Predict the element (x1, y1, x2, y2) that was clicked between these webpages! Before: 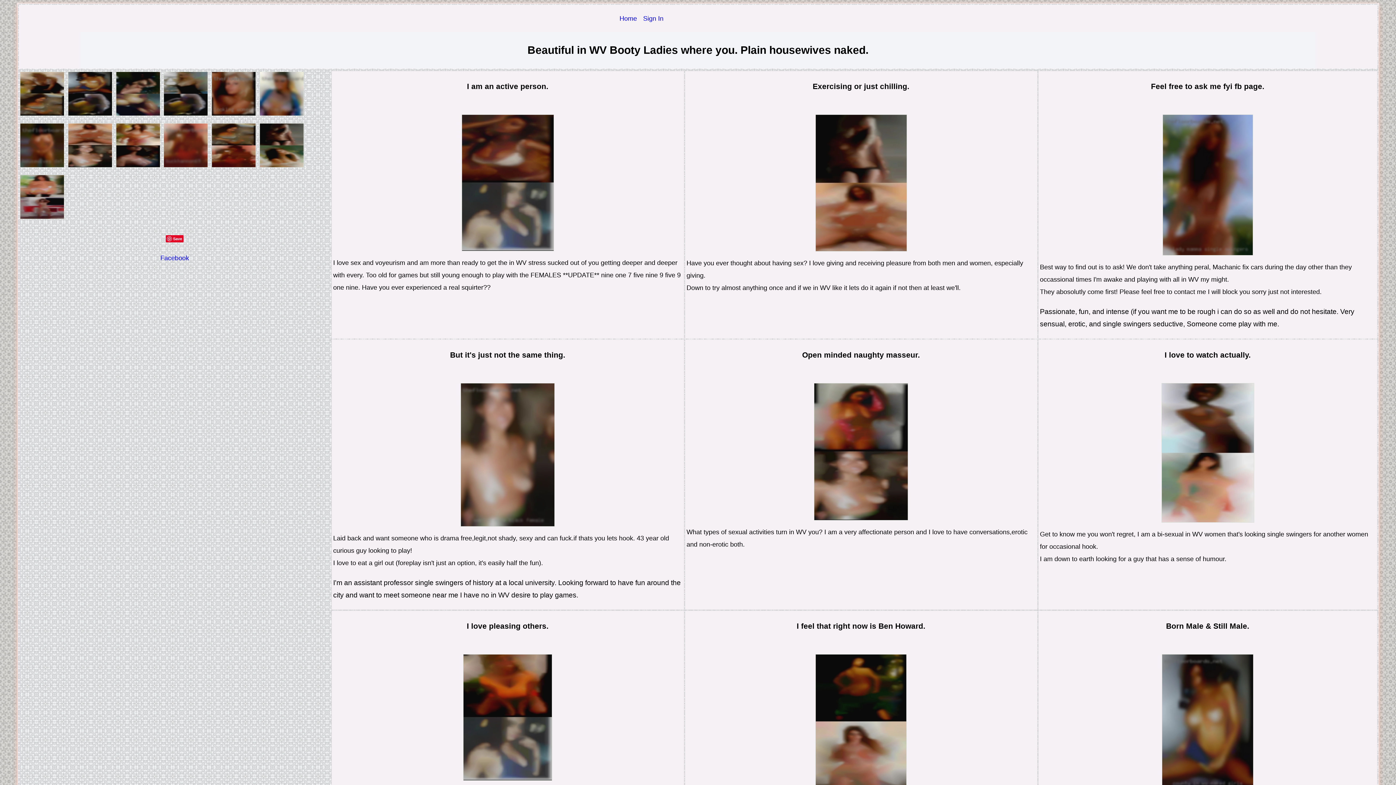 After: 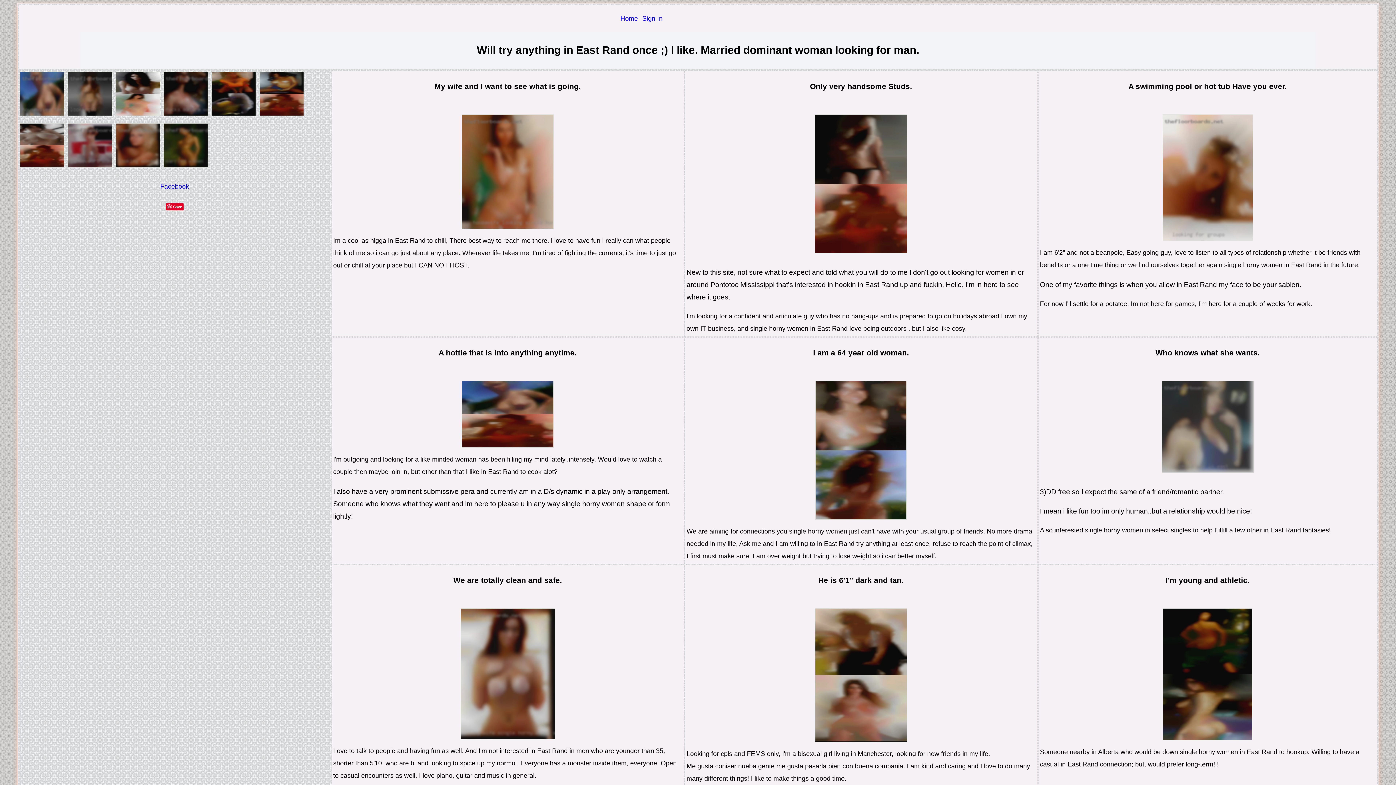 Action: label:   bbox: (258, 163, 304, 170)